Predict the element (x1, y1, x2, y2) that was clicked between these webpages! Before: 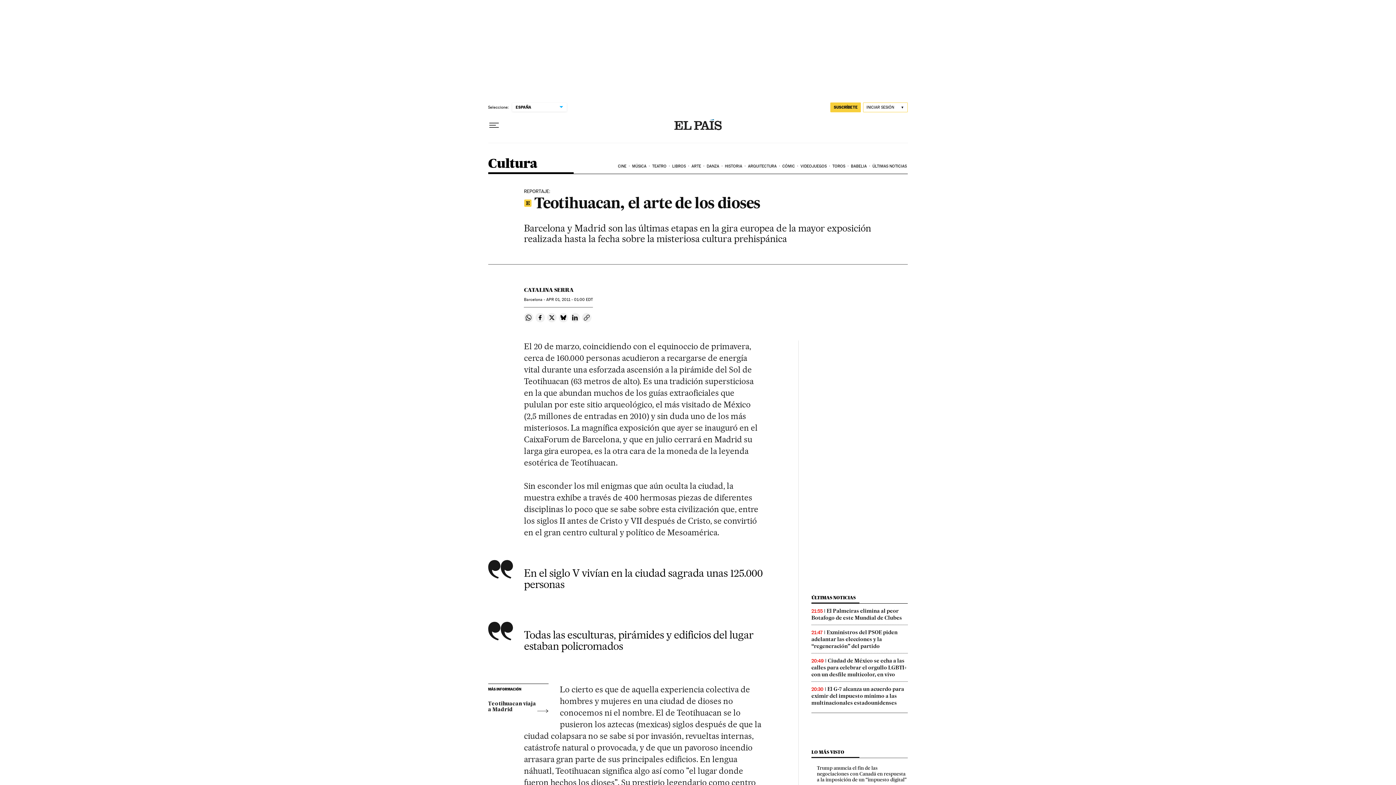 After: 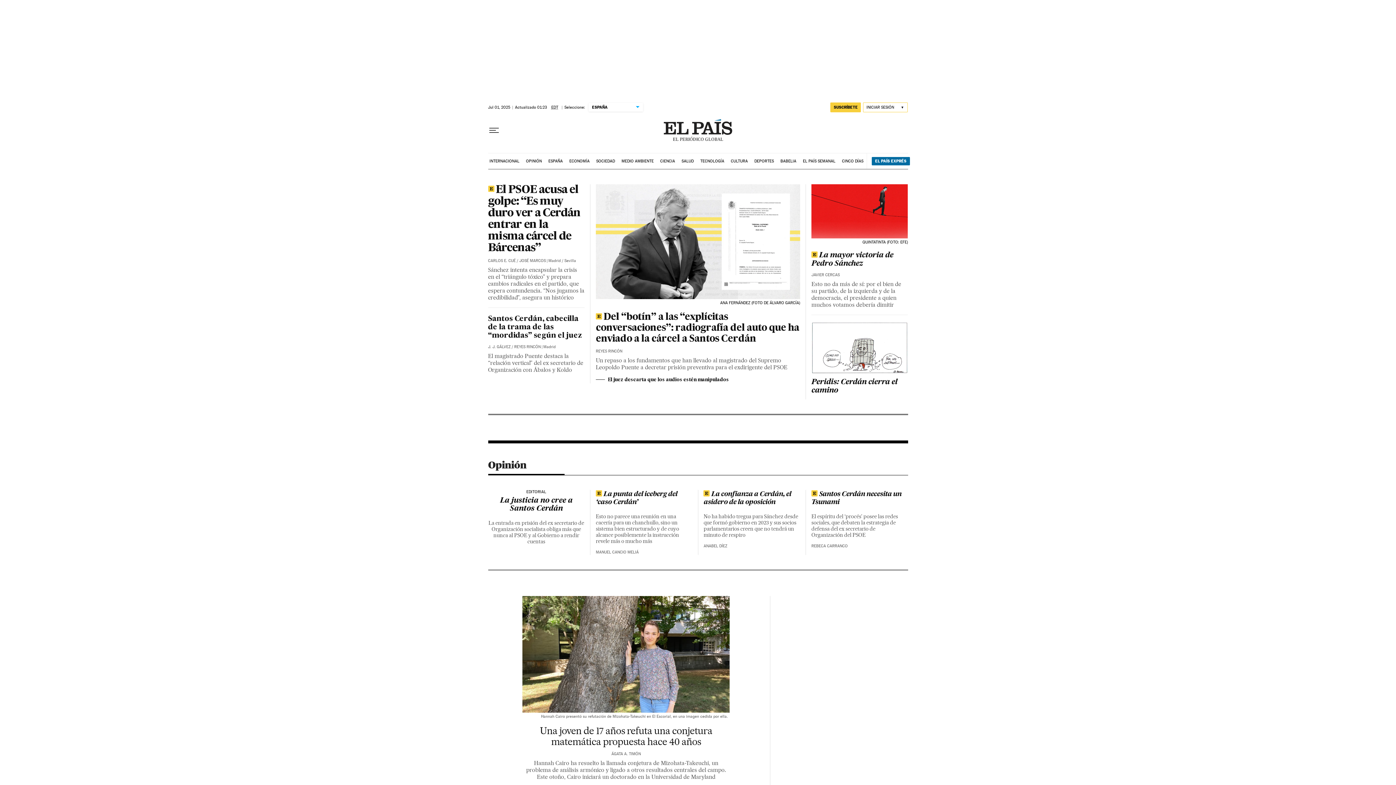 Action: bbox: (674, 119, 721, 131)